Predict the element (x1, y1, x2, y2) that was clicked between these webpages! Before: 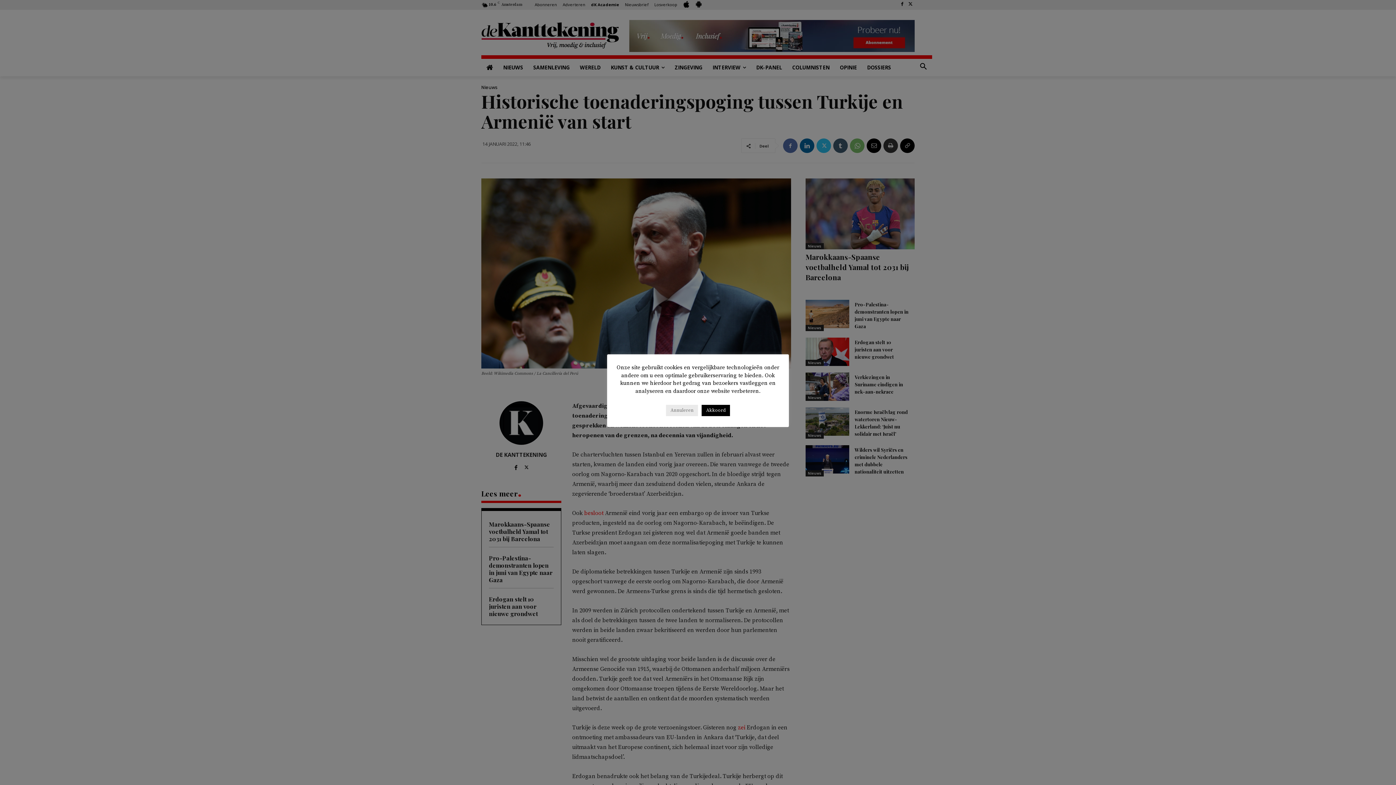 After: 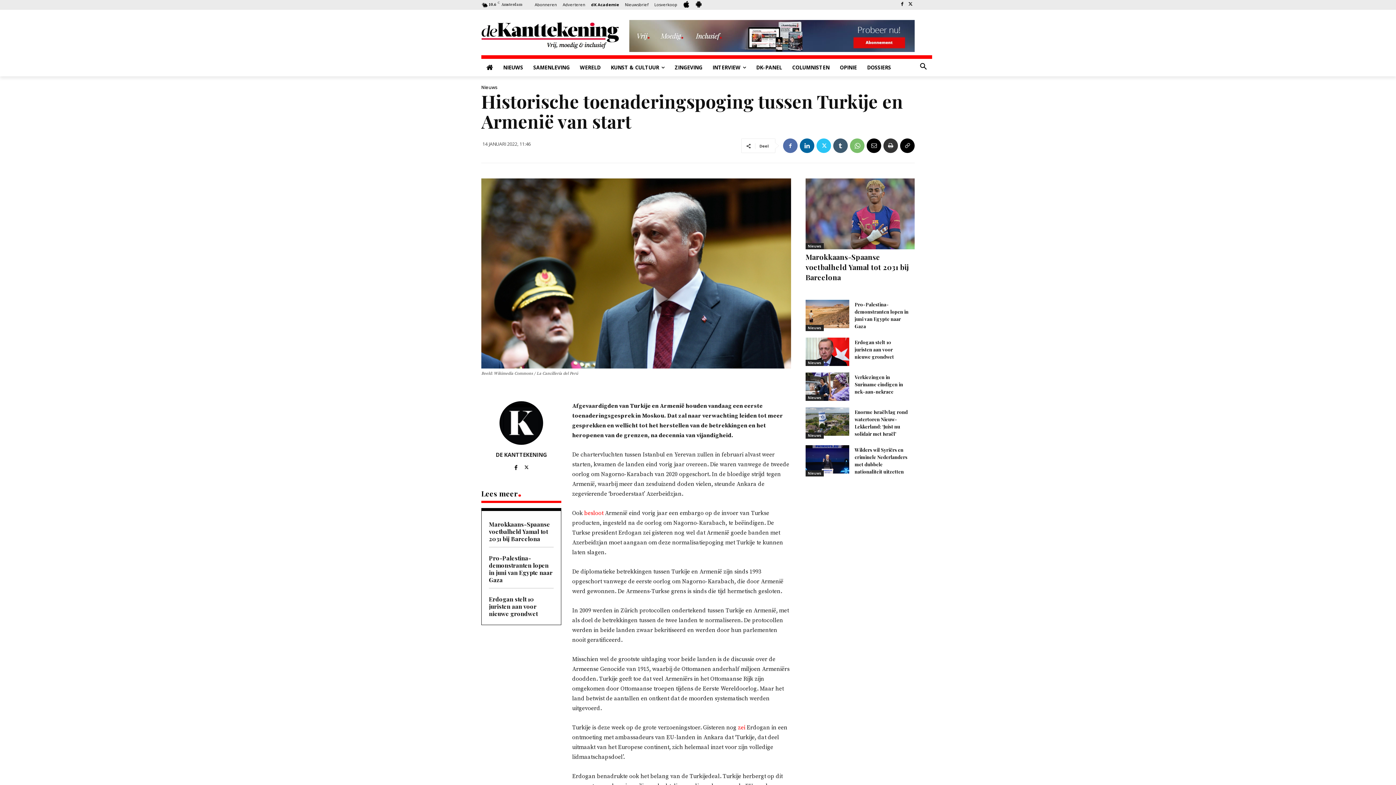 Action: bbox: (701, 405, 730, 416) label: Akkoord